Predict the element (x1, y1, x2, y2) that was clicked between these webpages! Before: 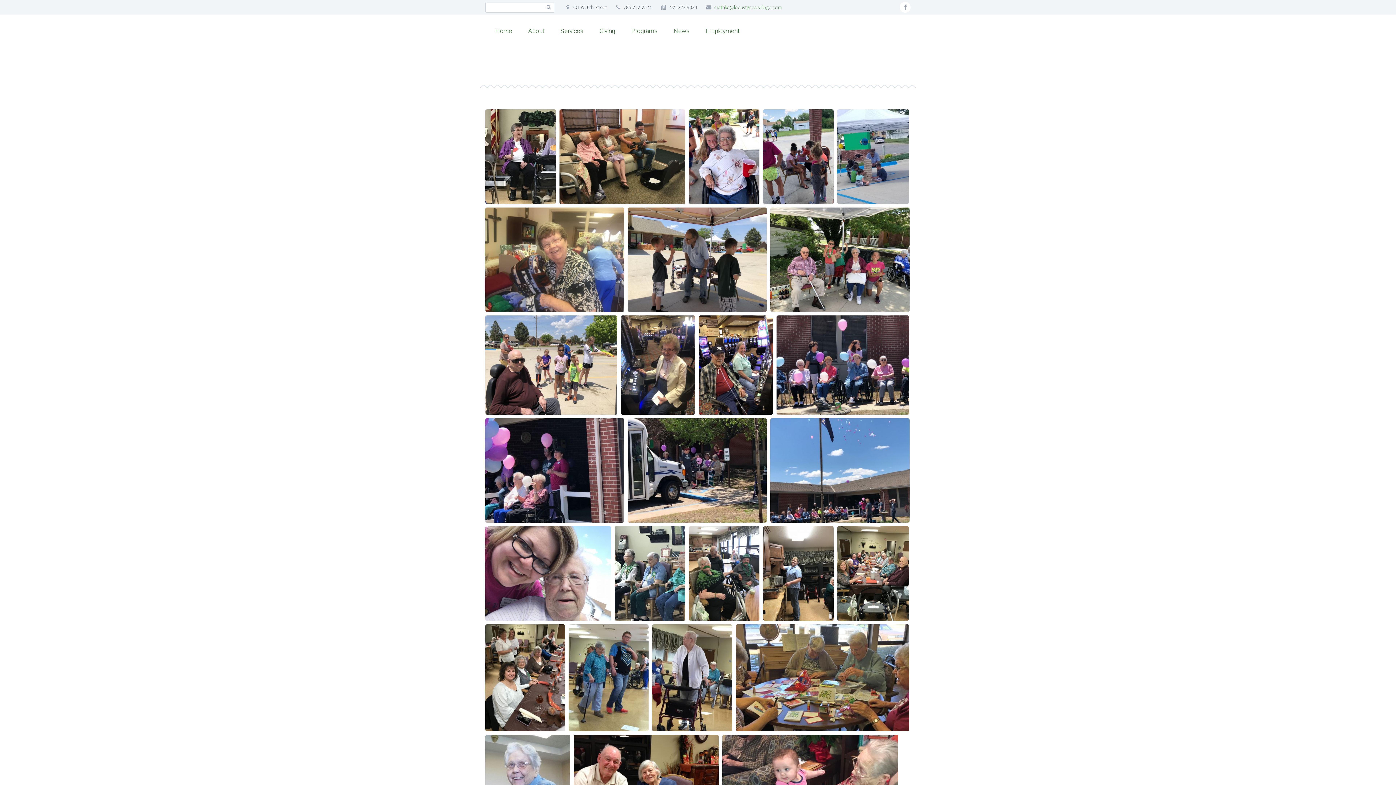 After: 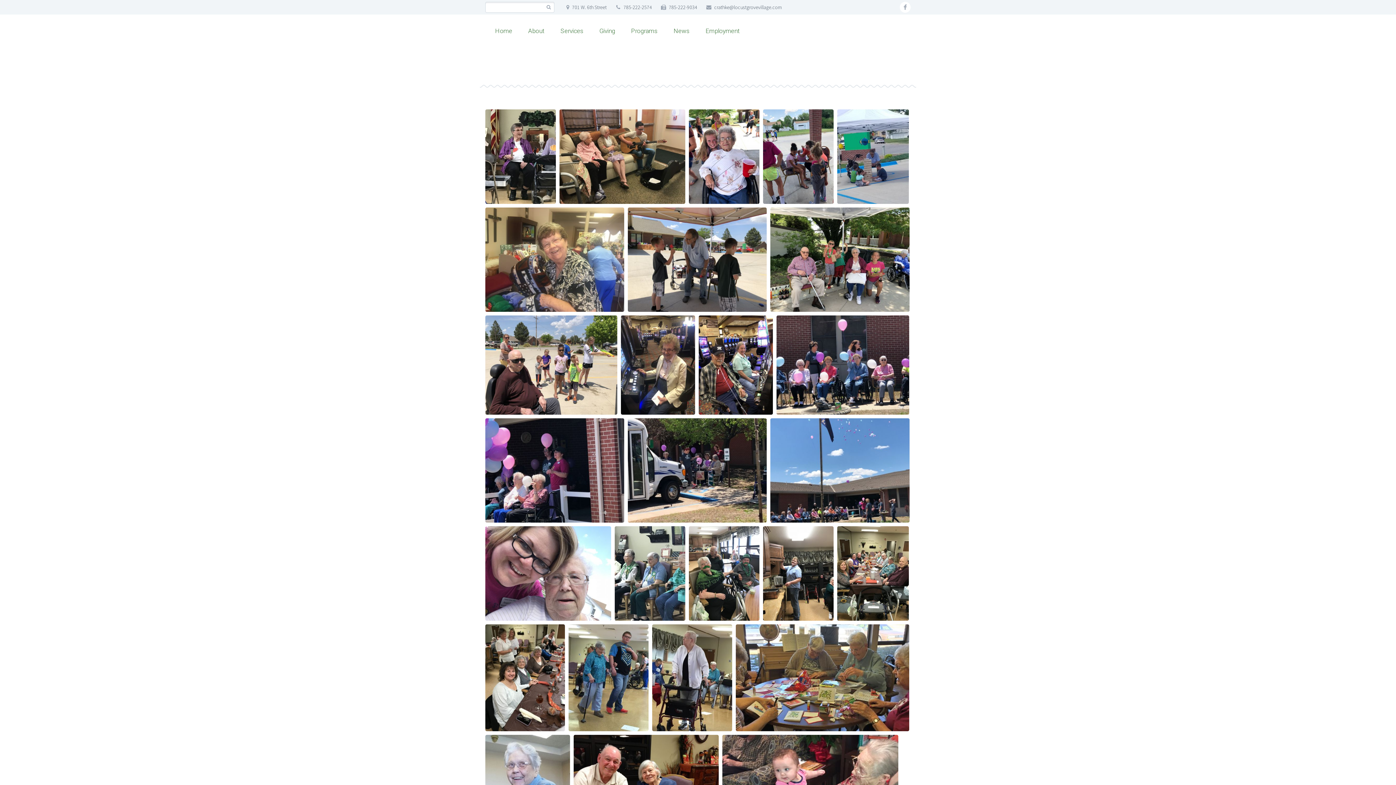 Action: label: crathke@locustgrovevillage.com bbox: (714, 4, 781, 10)